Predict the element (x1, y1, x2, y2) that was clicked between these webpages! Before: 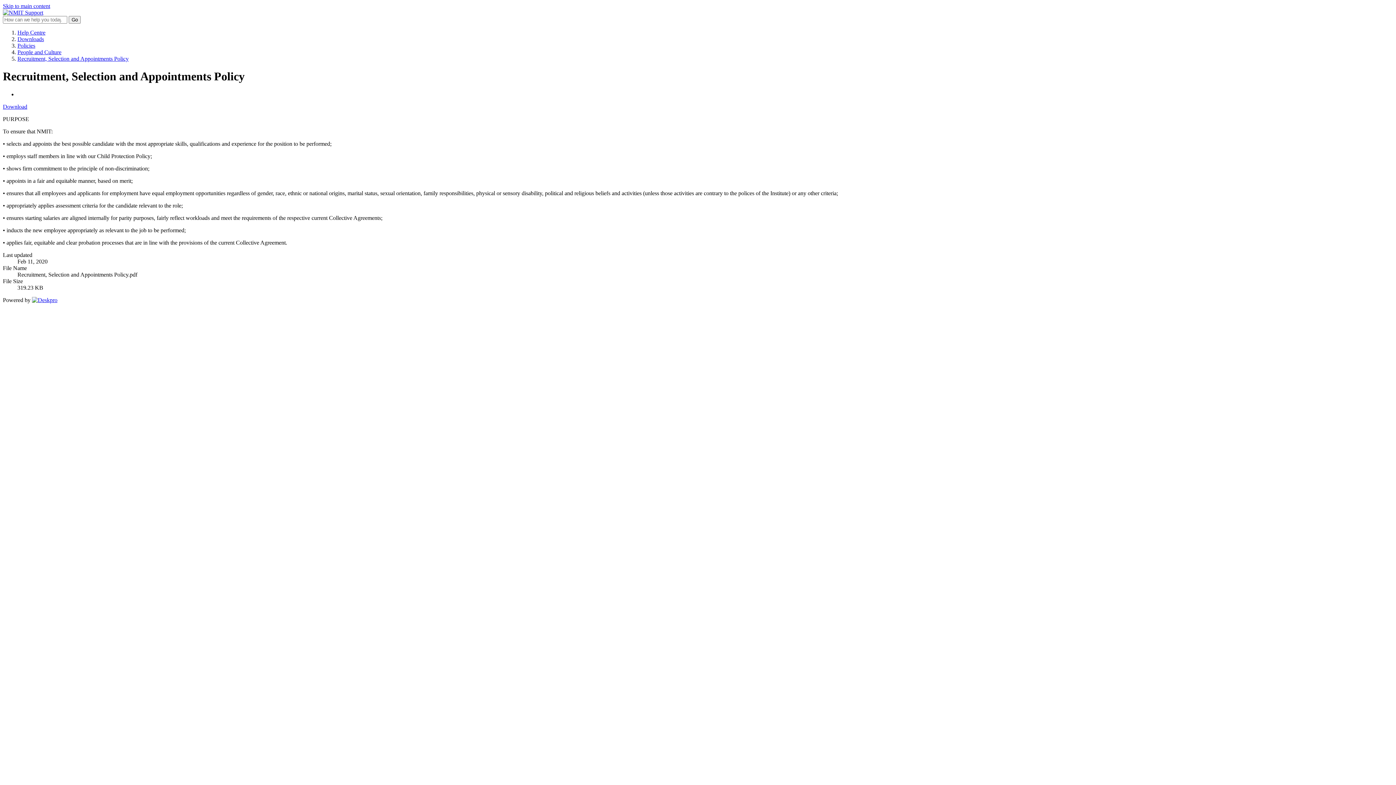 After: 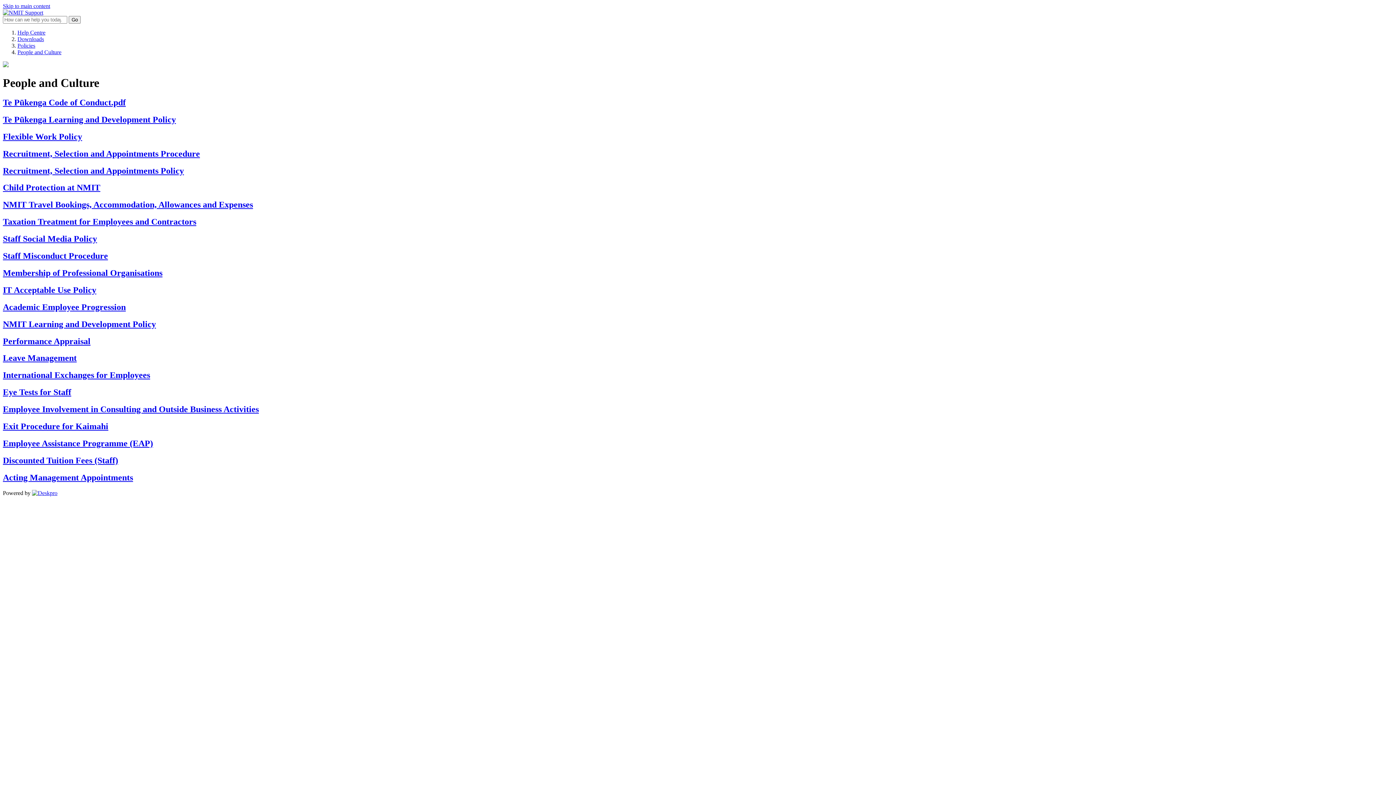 Action: label: People and Culture bbox: (17, 49, 61, 55)